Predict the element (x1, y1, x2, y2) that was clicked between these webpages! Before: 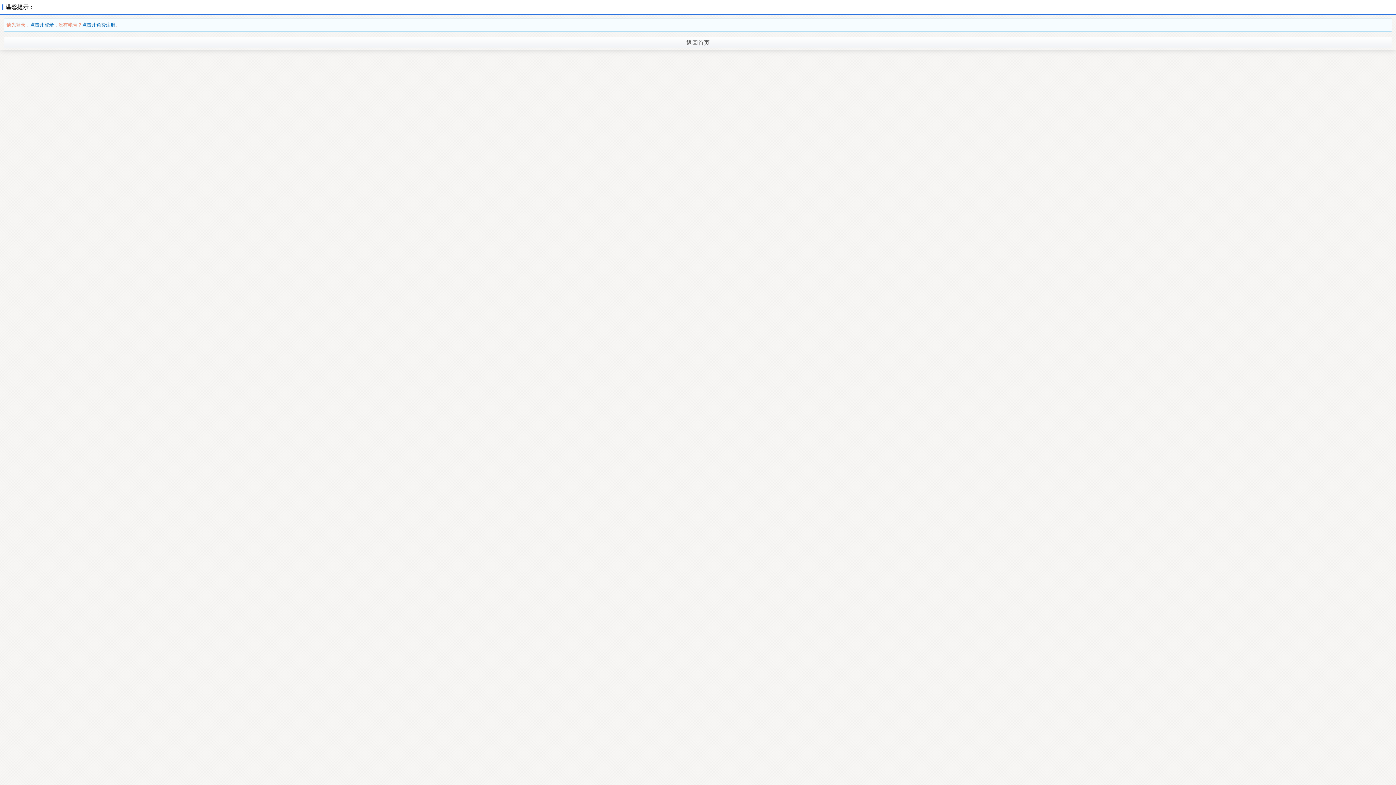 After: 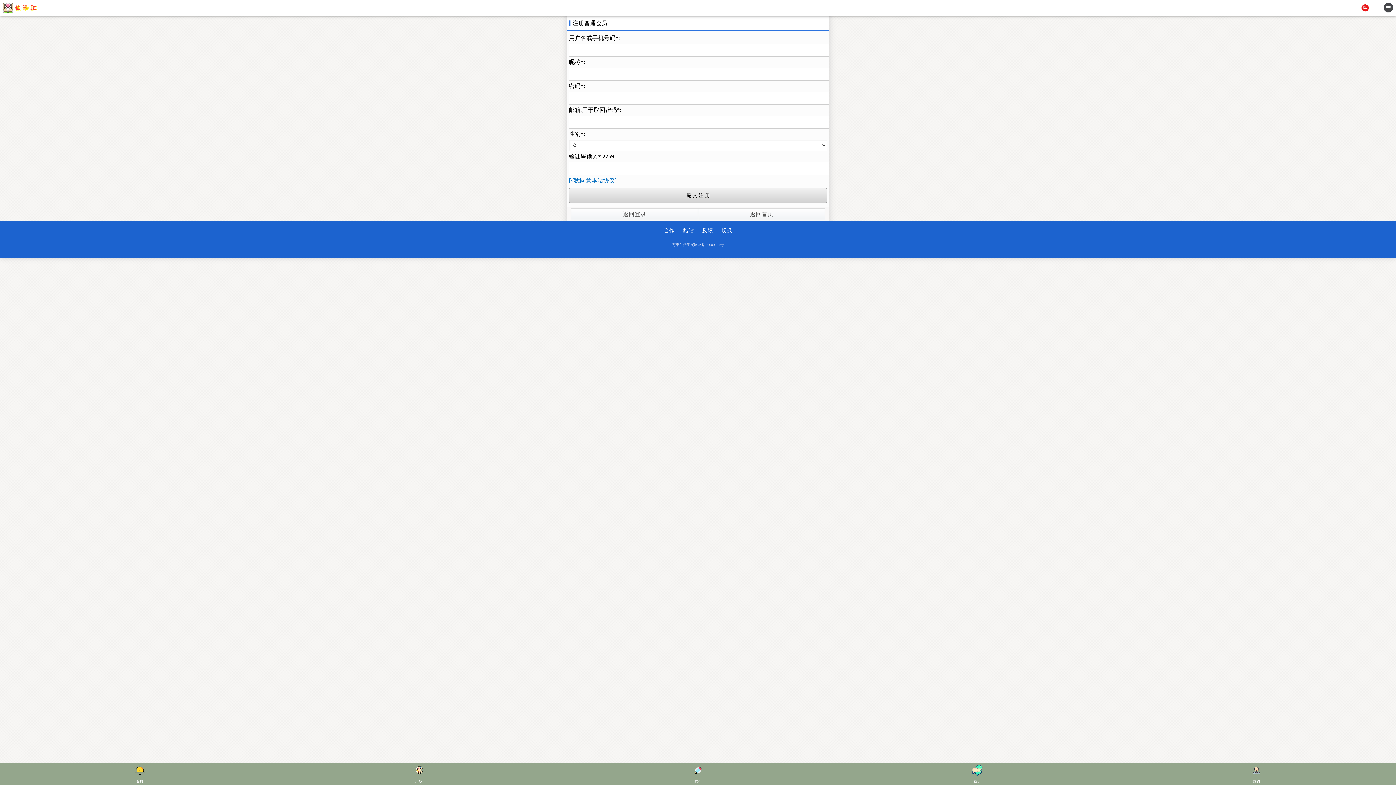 Action: label: 点击此免费注册 bbox: (82, 22, 115, 27)